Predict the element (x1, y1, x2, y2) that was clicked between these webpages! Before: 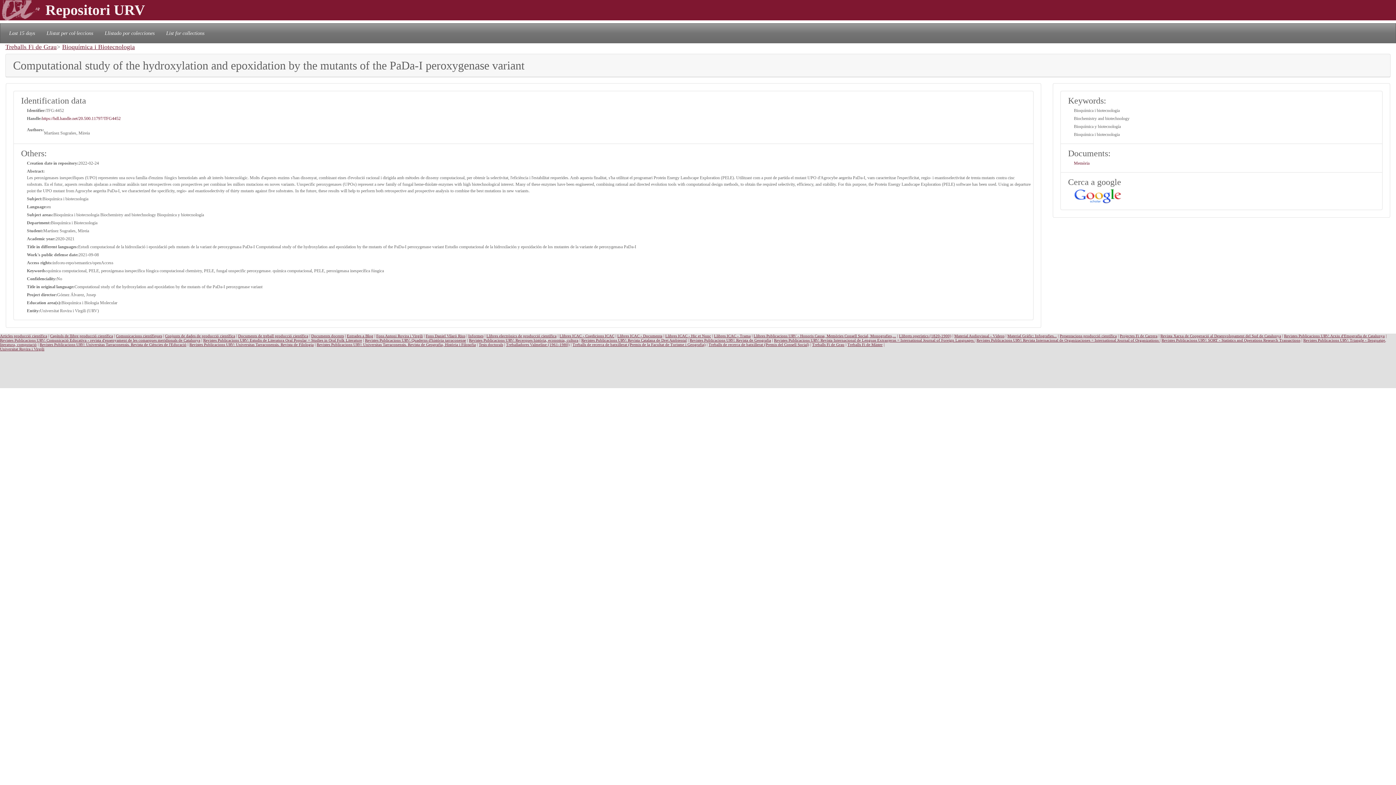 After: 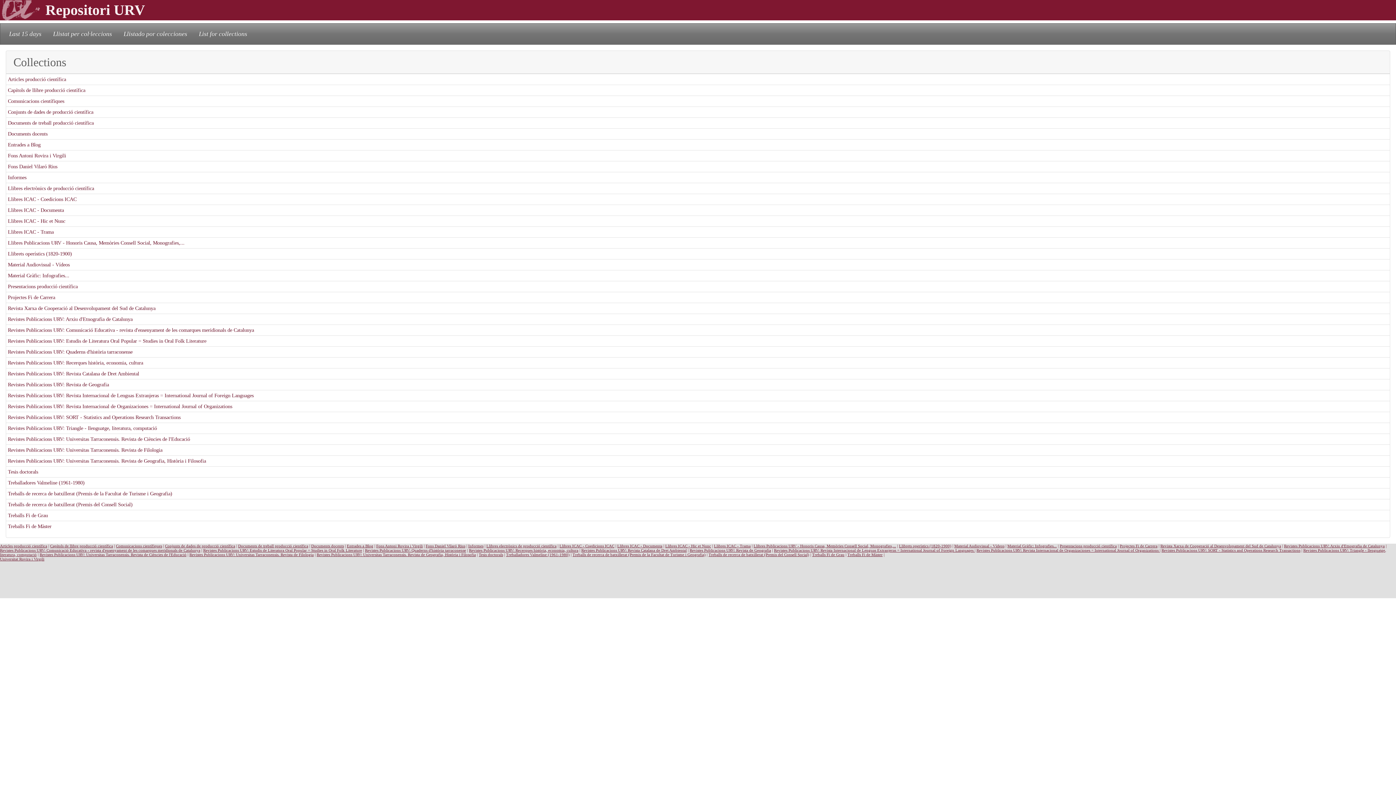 Action: bbox: (163, 26, 207, 39) label: List for collections